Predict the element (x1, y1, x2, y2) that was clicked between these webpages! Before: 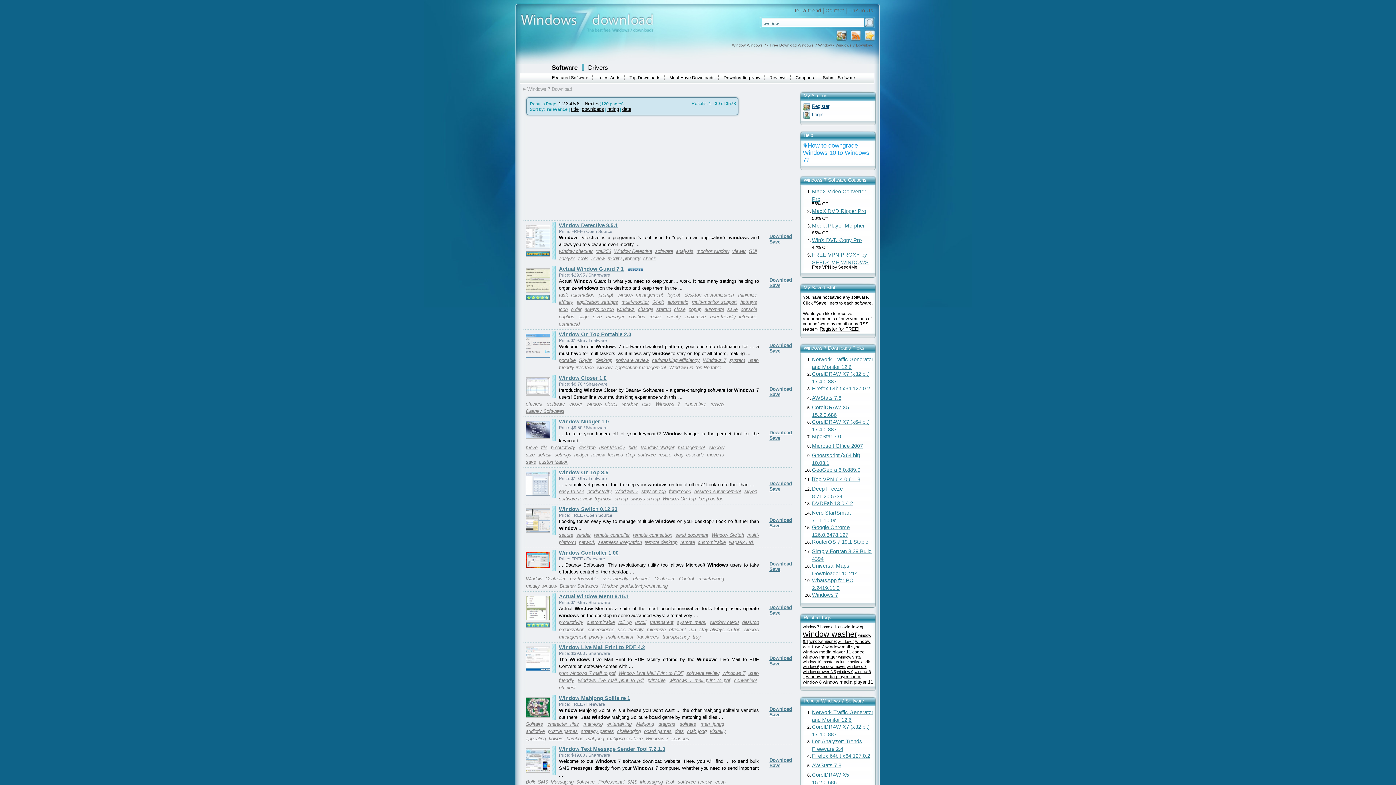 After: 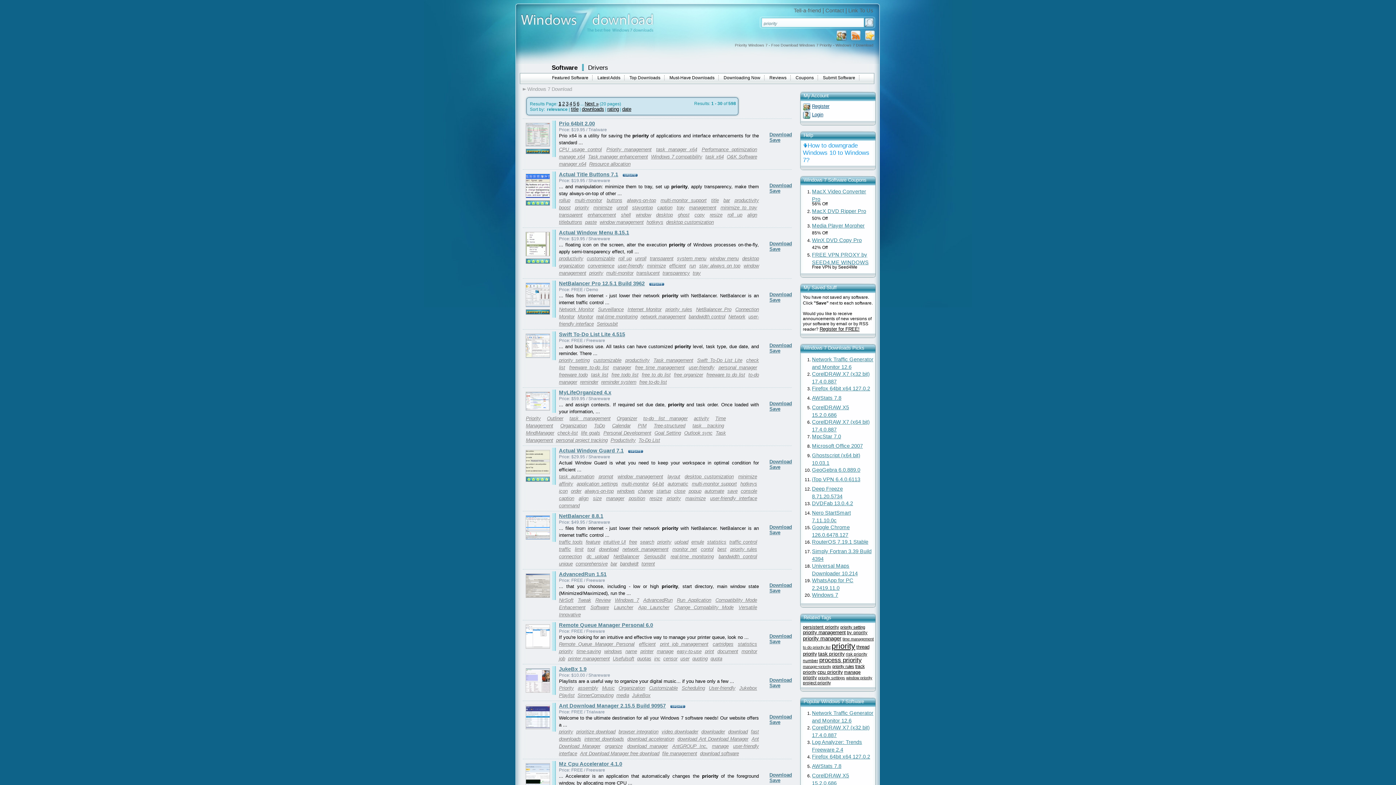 Action: bbox: (589, 634, 605, 640) label: priority